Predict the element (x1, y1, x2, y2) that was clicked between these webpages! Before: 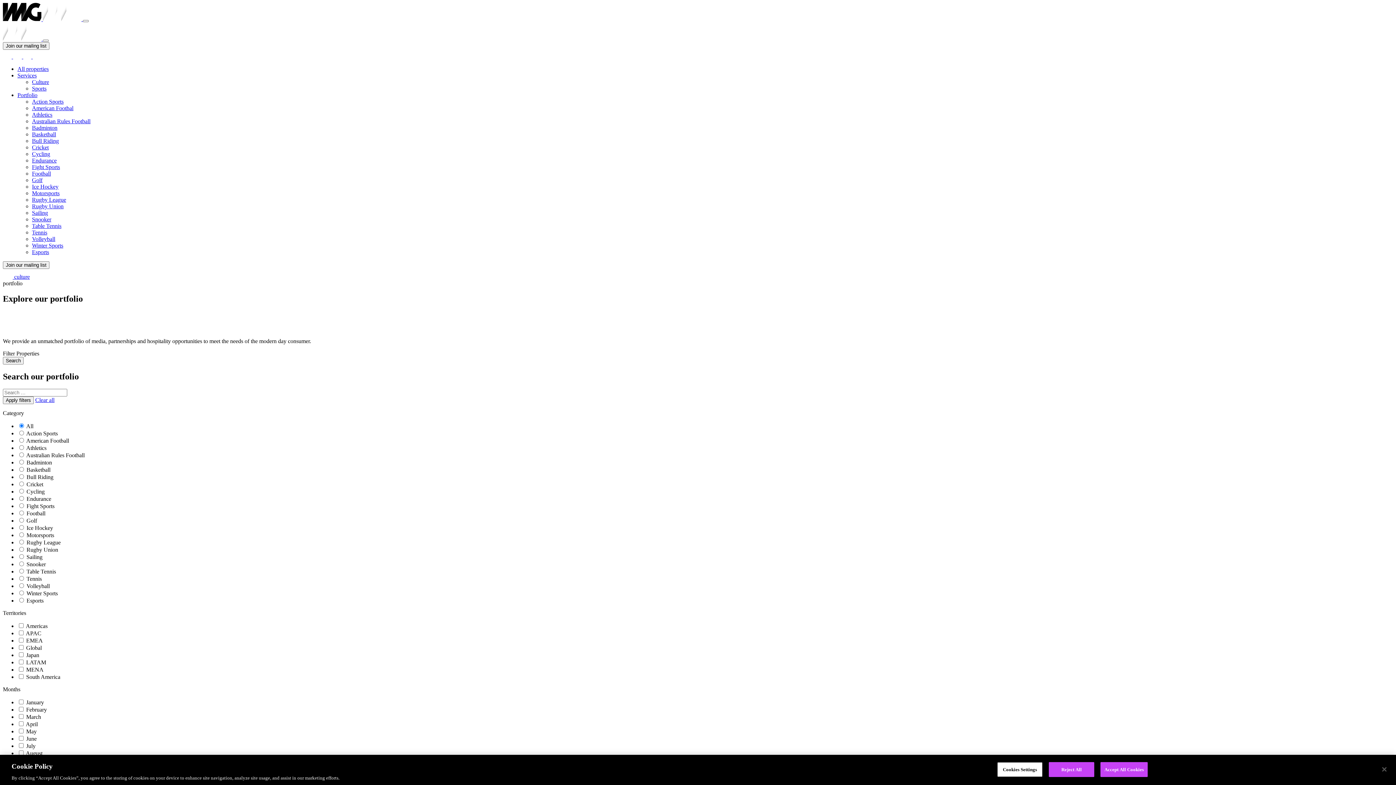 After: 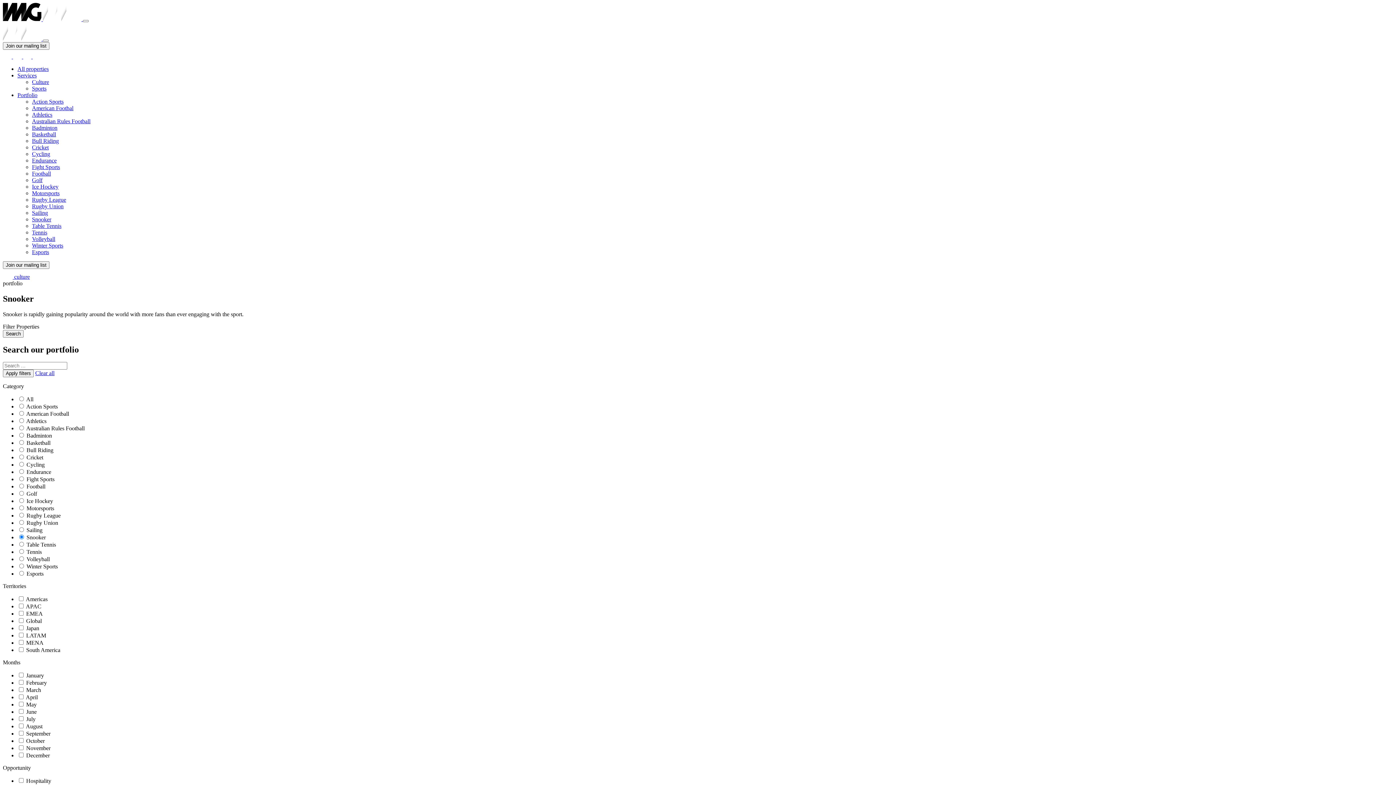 Action: label: Snooker bbox: (32, 216, 51, 222)